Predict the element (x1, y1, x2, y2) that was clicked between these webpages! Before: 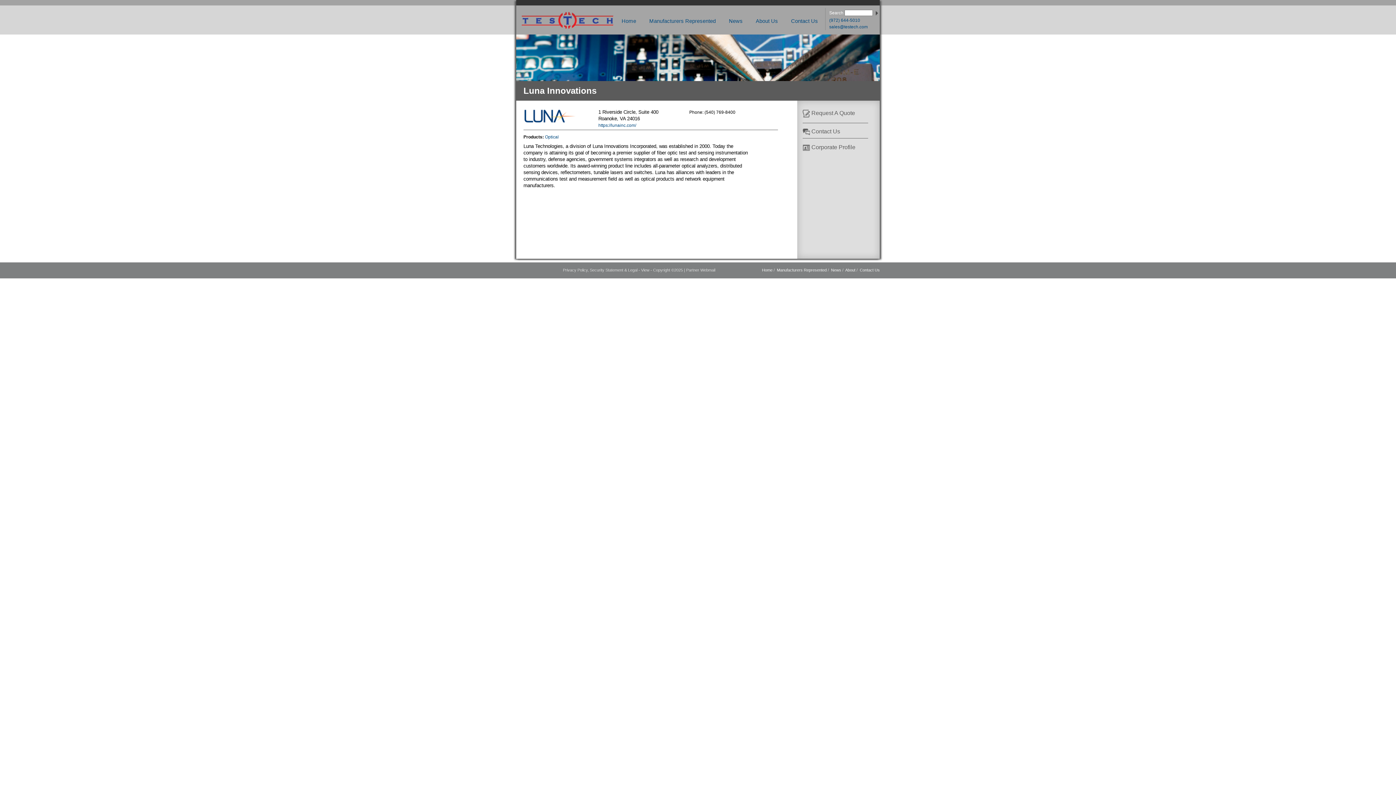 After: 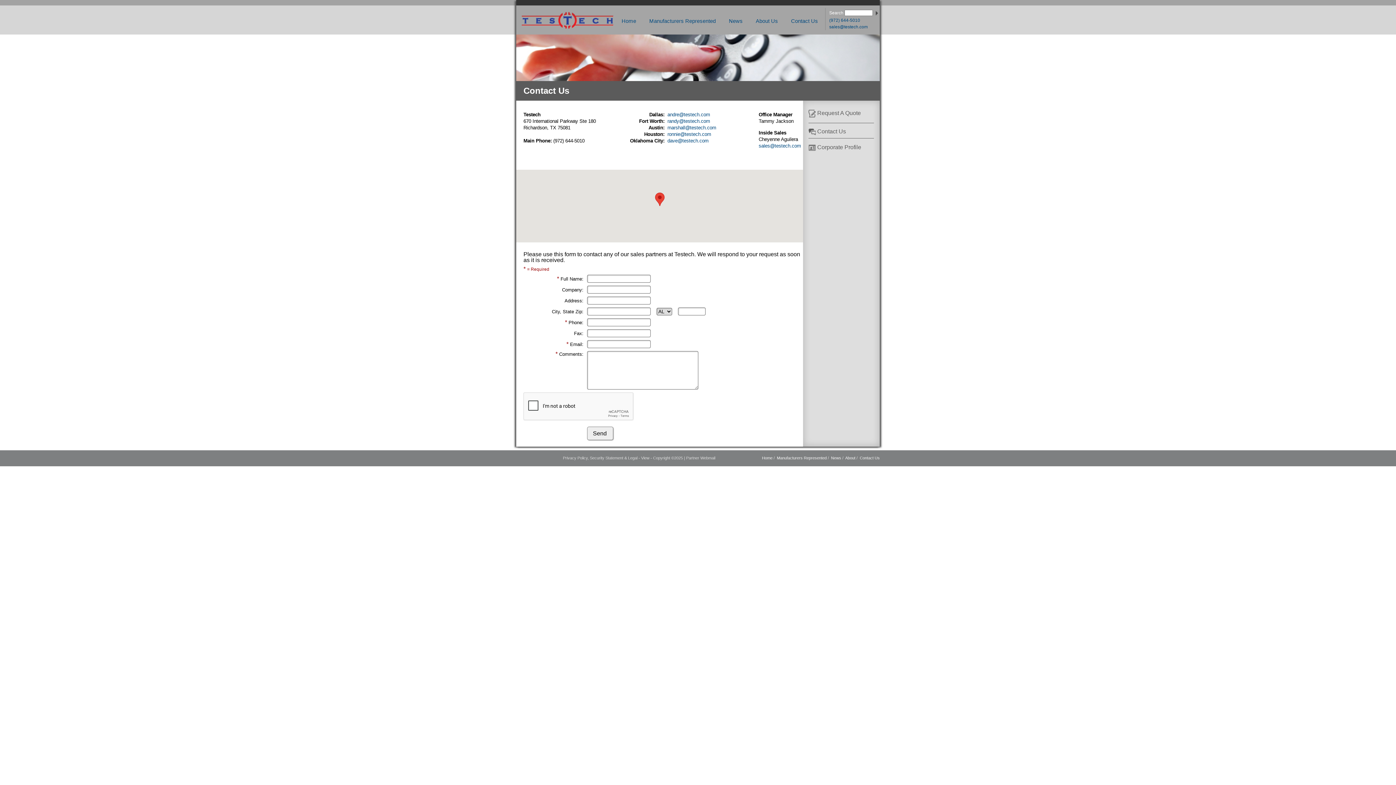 Action: bbox: (811, 128, 840, 134) label: Contact Us